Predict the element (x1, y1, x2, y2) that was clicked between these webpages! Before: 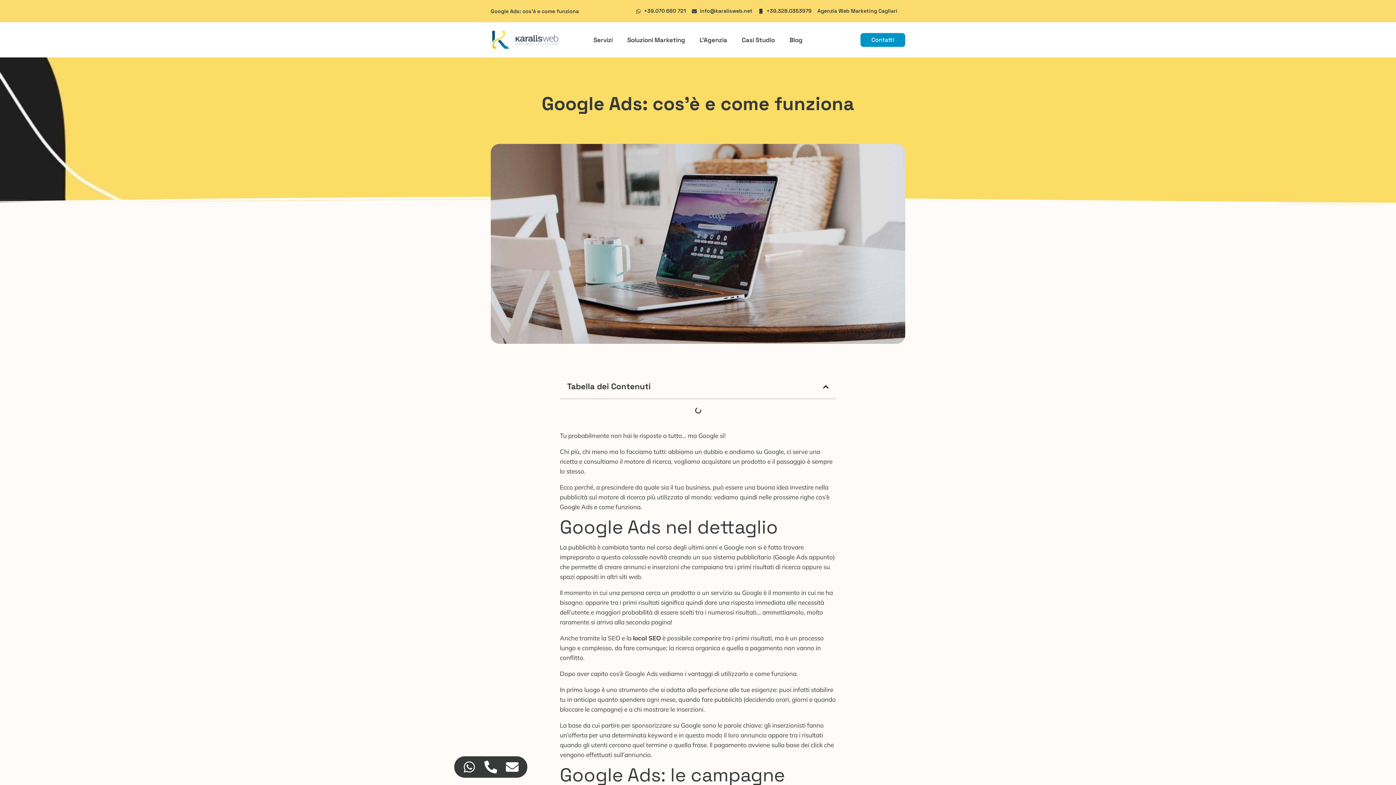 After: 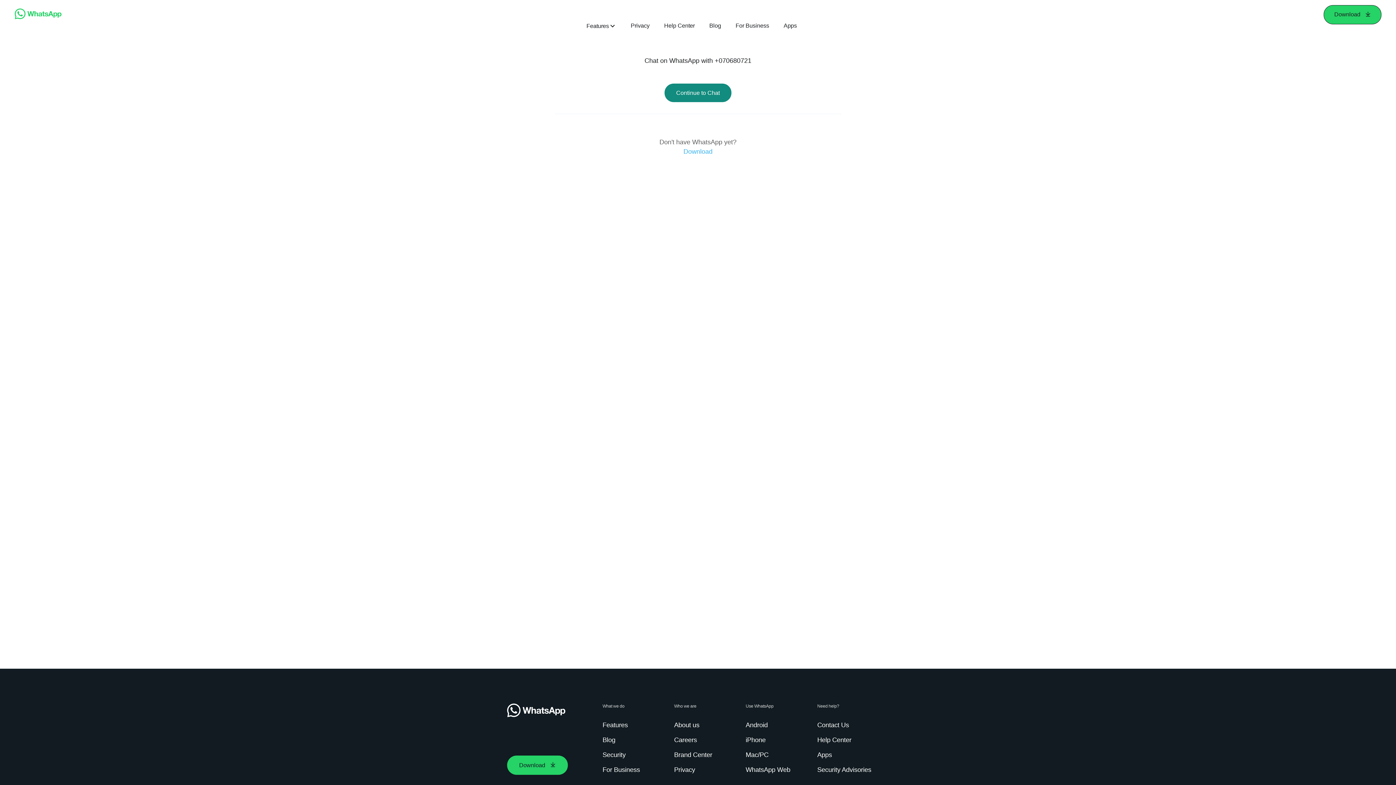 Action: bbox: (636, 6, 686, 16) label: +39.070 680 721